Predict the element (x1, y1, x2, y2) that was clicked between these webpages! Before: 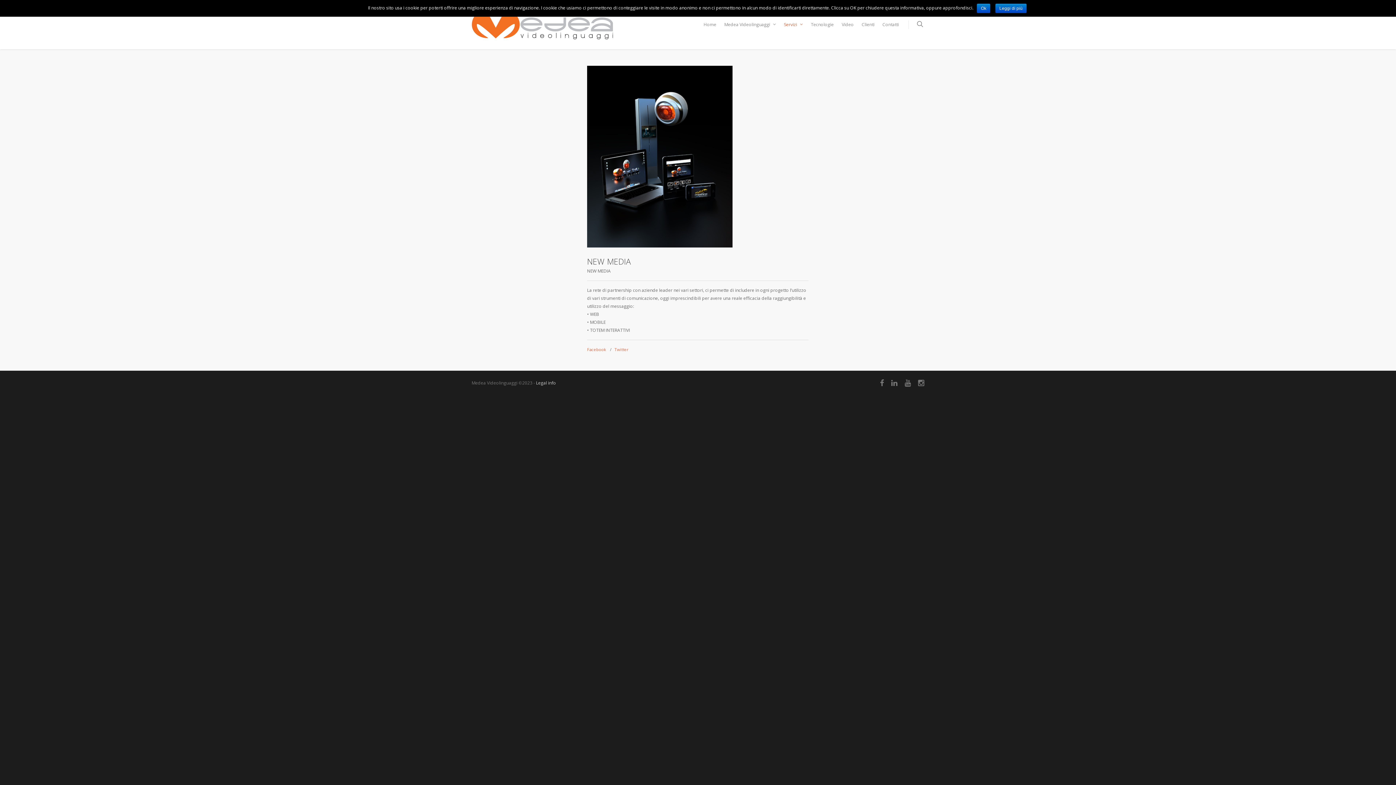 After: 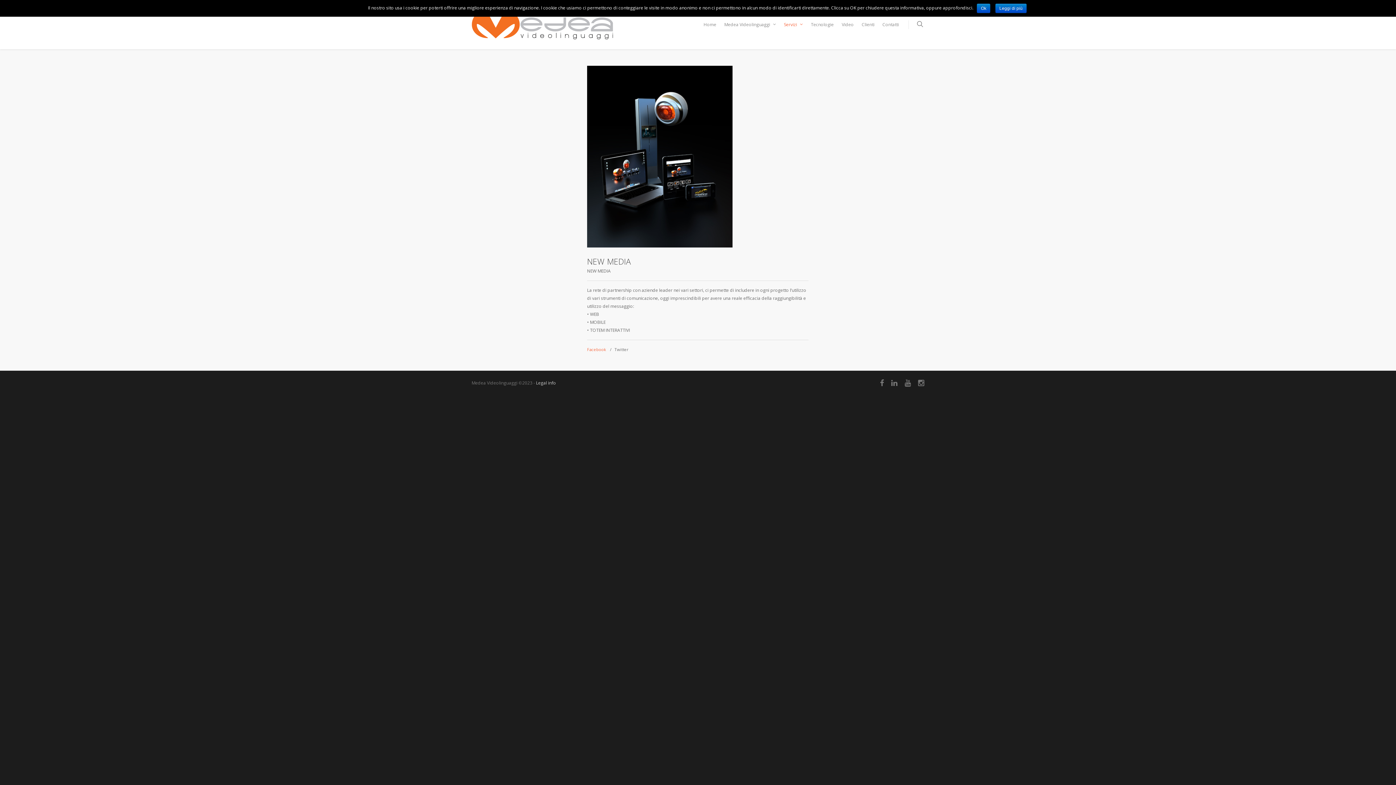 Action: label: Twitter bbox: (614, 346, 628, 352)